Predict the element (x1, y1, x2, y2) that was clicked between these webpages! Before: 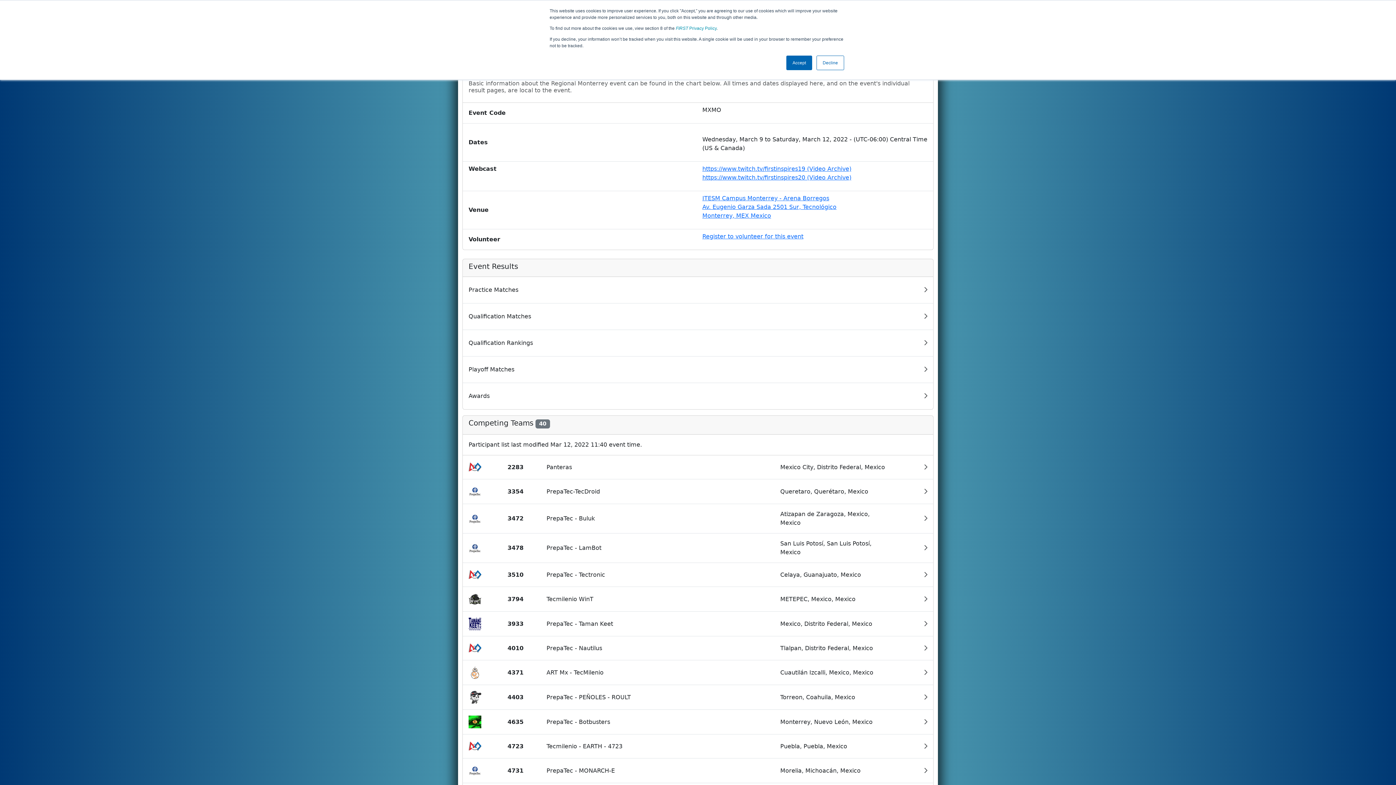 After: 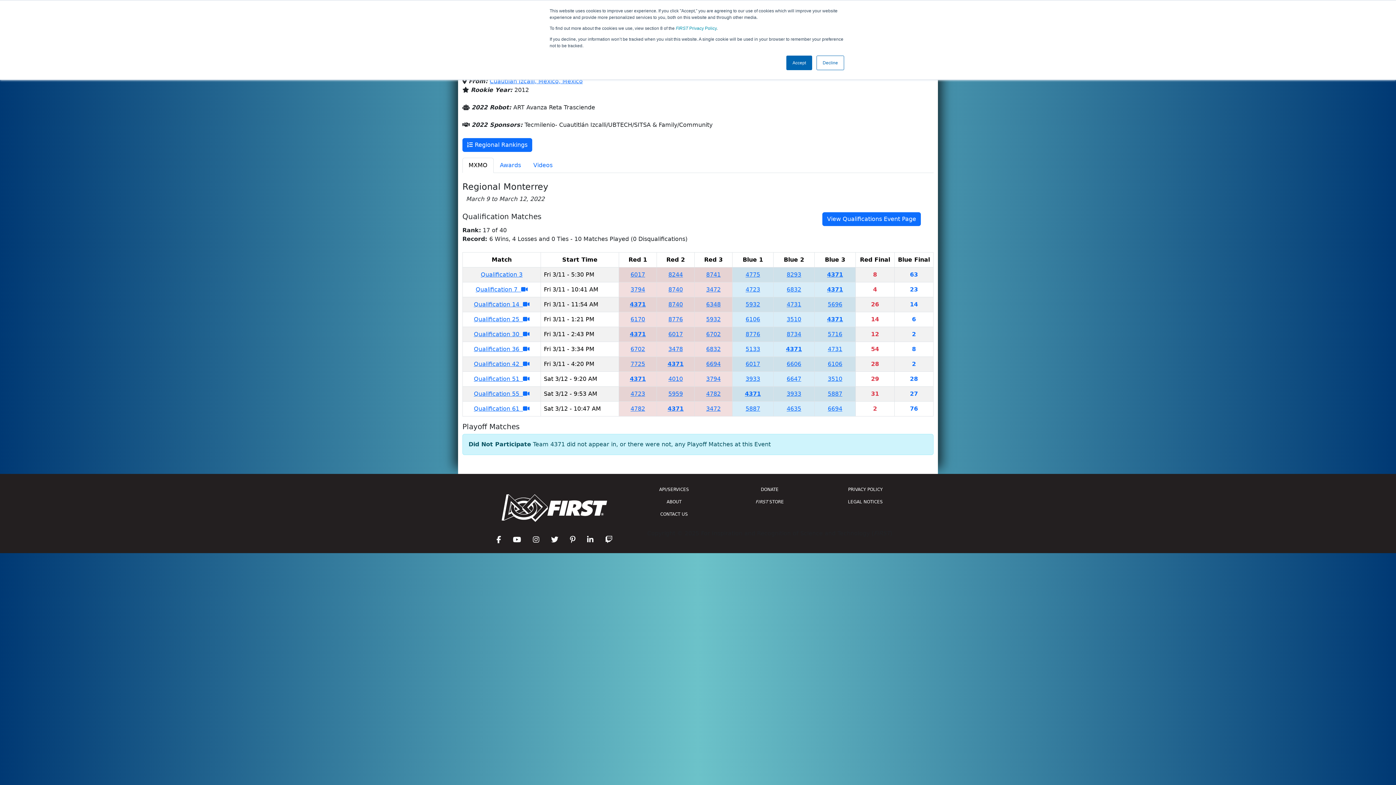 Action: bbox: (462, 660, 933, 685) label: 4371
ART Mx - TecMilenio
Cuautilán Izcalli, Mexico, Mexico